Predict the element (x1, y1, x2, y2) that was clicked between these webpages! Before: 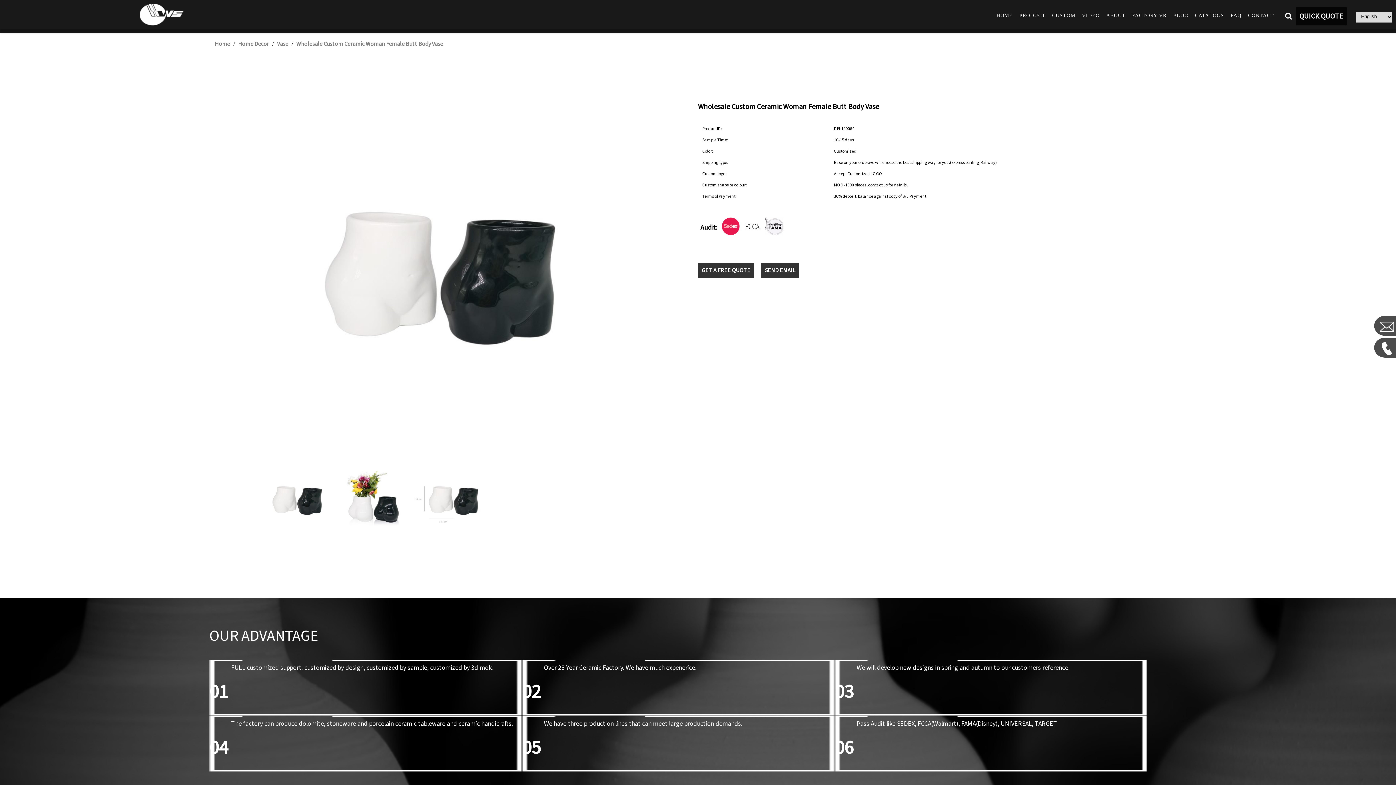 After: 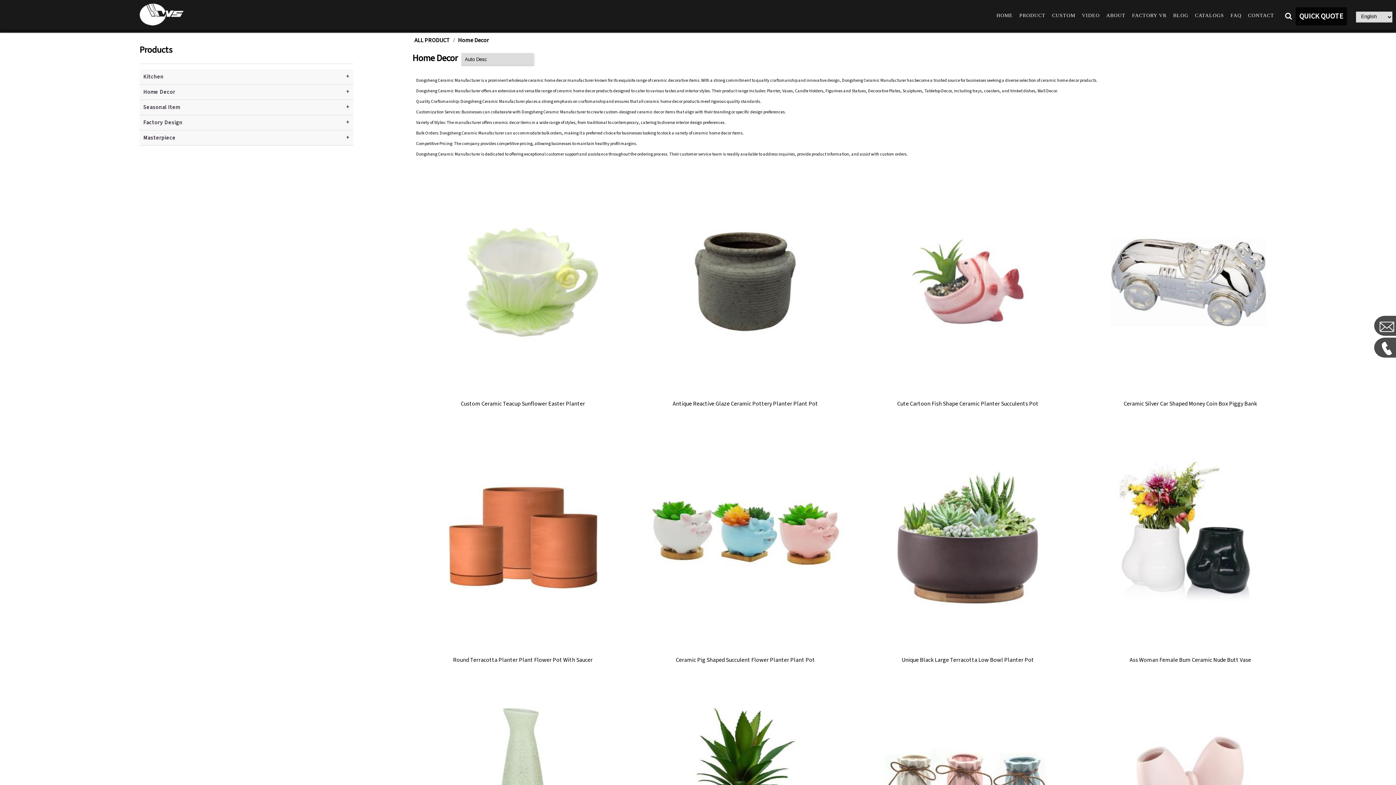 Action: bbox: (236, 40, 270, 48) label: Home Decor